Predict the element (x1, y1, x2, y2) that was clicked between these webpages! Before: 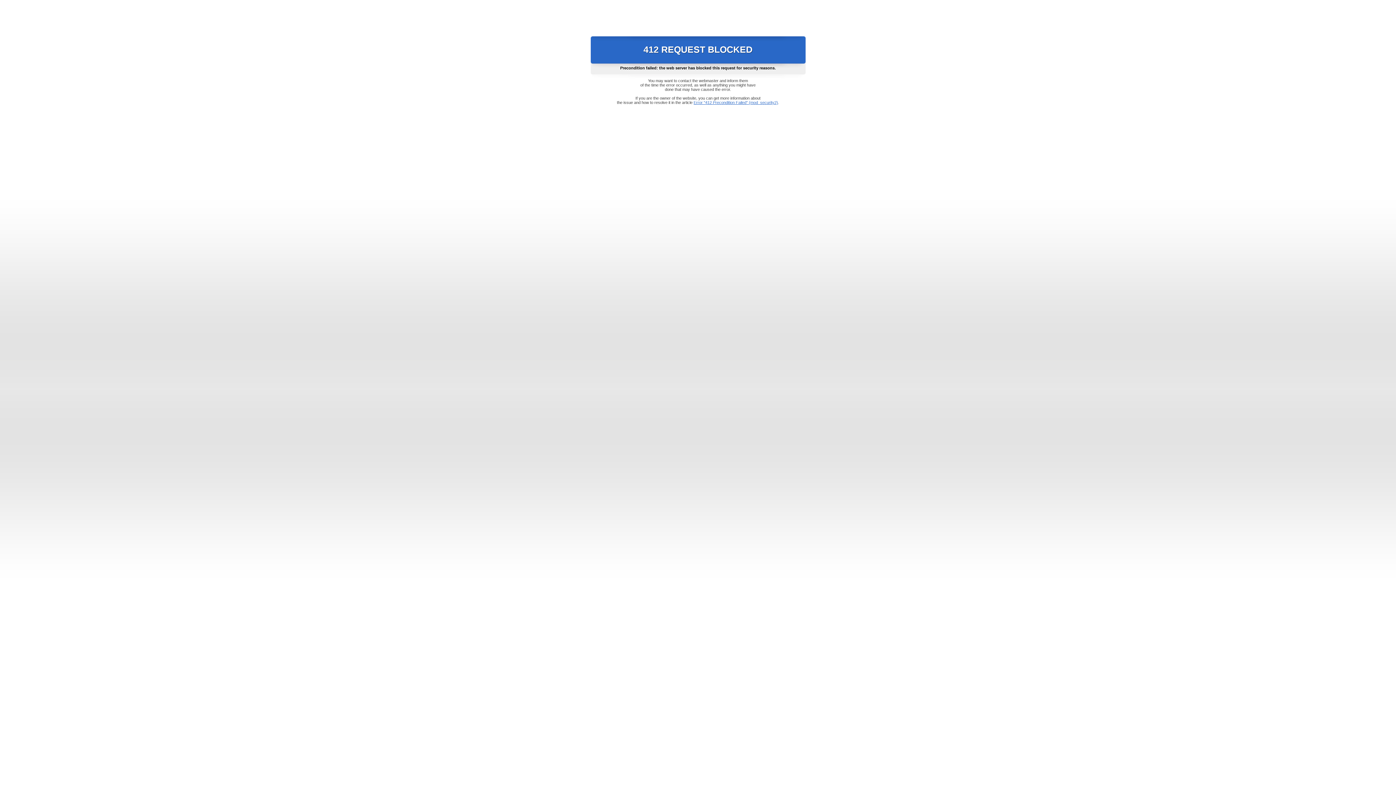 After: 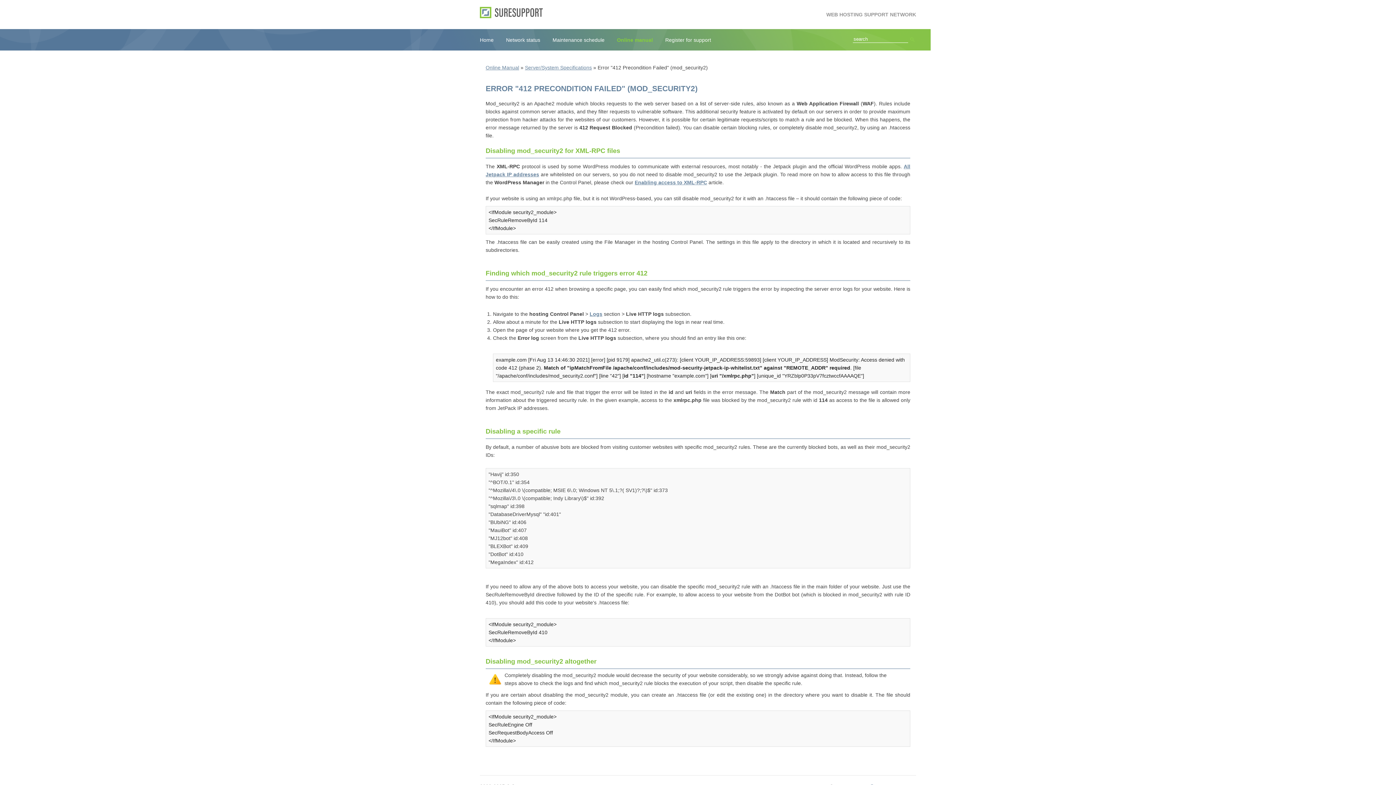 Action: bbox: (693, 100, 778, 104) label: Error "412 Precondition Failed" (mod_security2)